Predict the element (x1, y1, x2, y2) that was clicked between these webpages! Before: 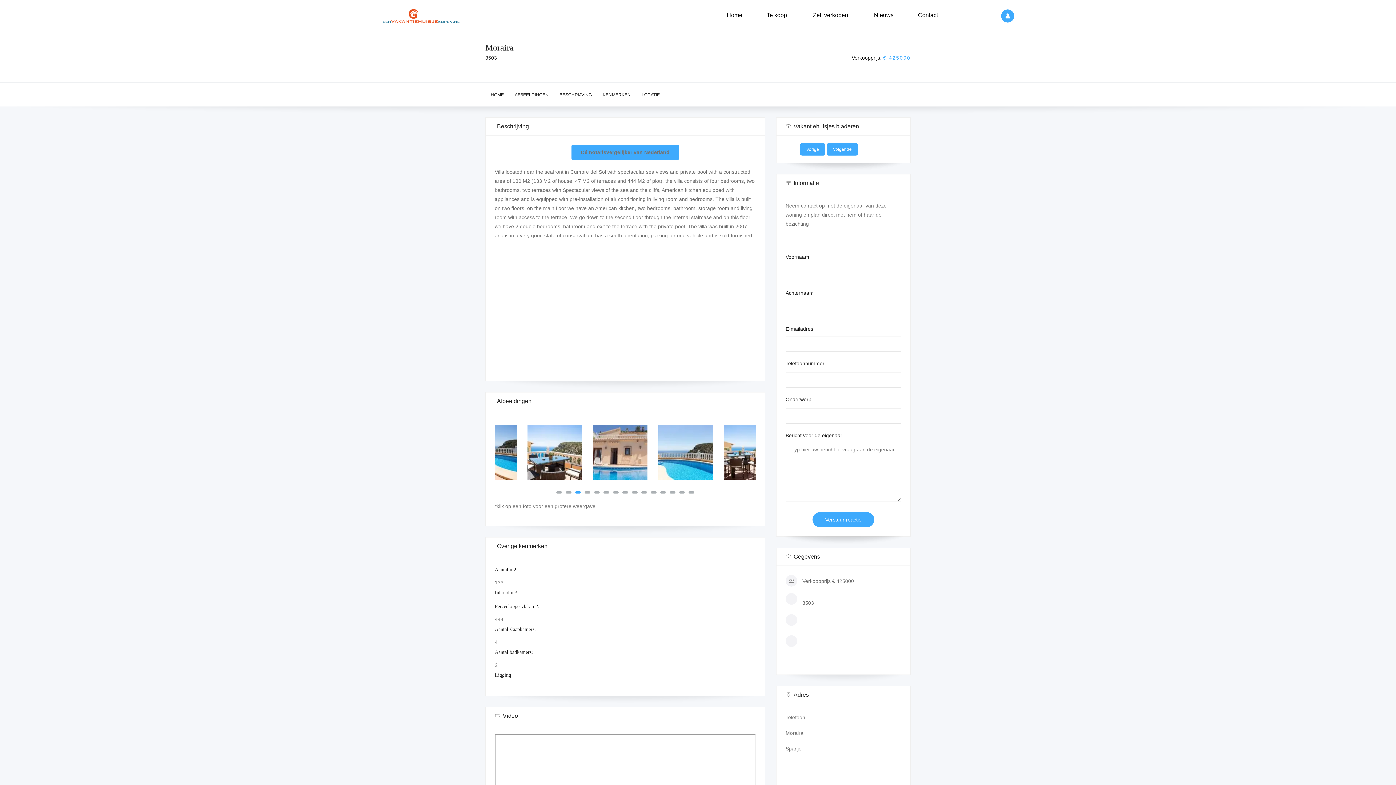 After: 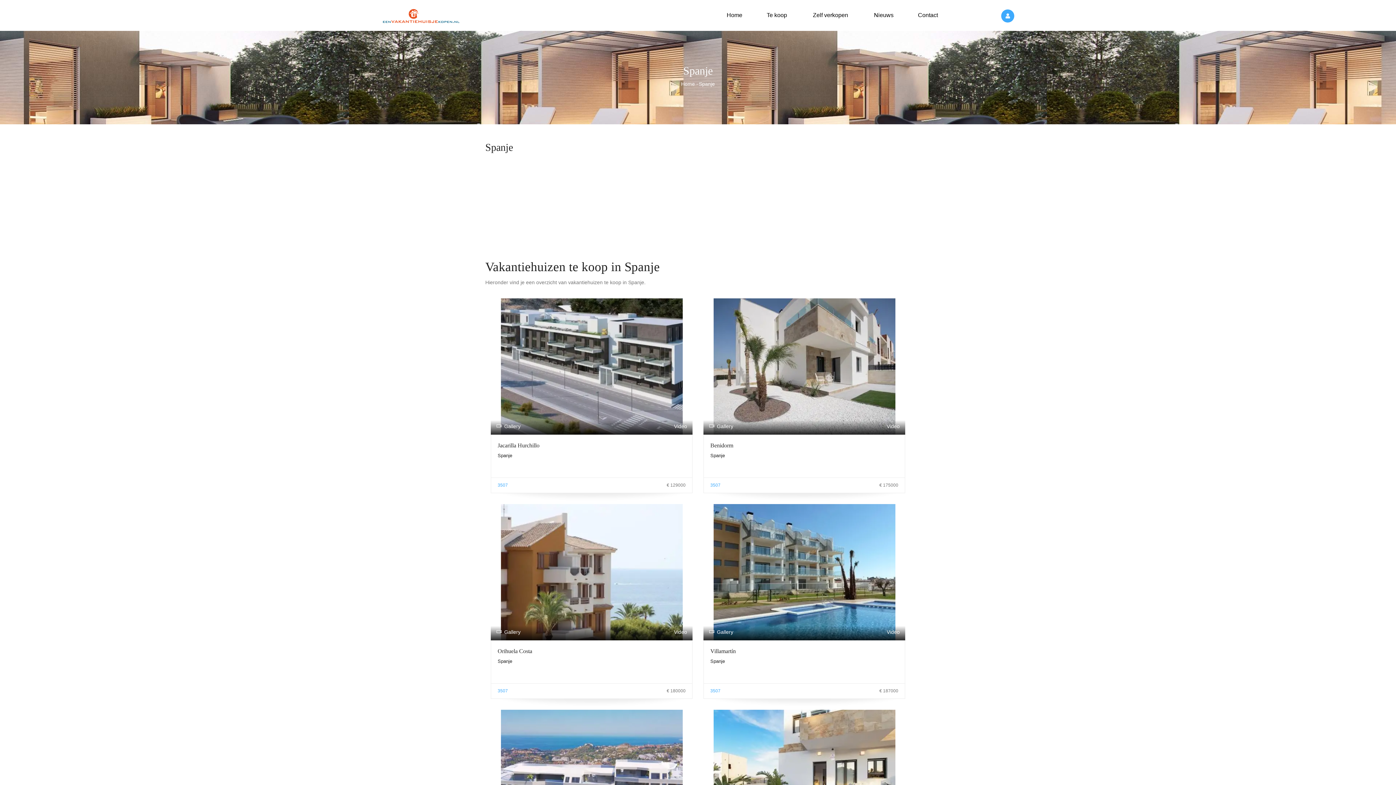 Action: bbox: (785, 746, 801, 752) label: Spanje